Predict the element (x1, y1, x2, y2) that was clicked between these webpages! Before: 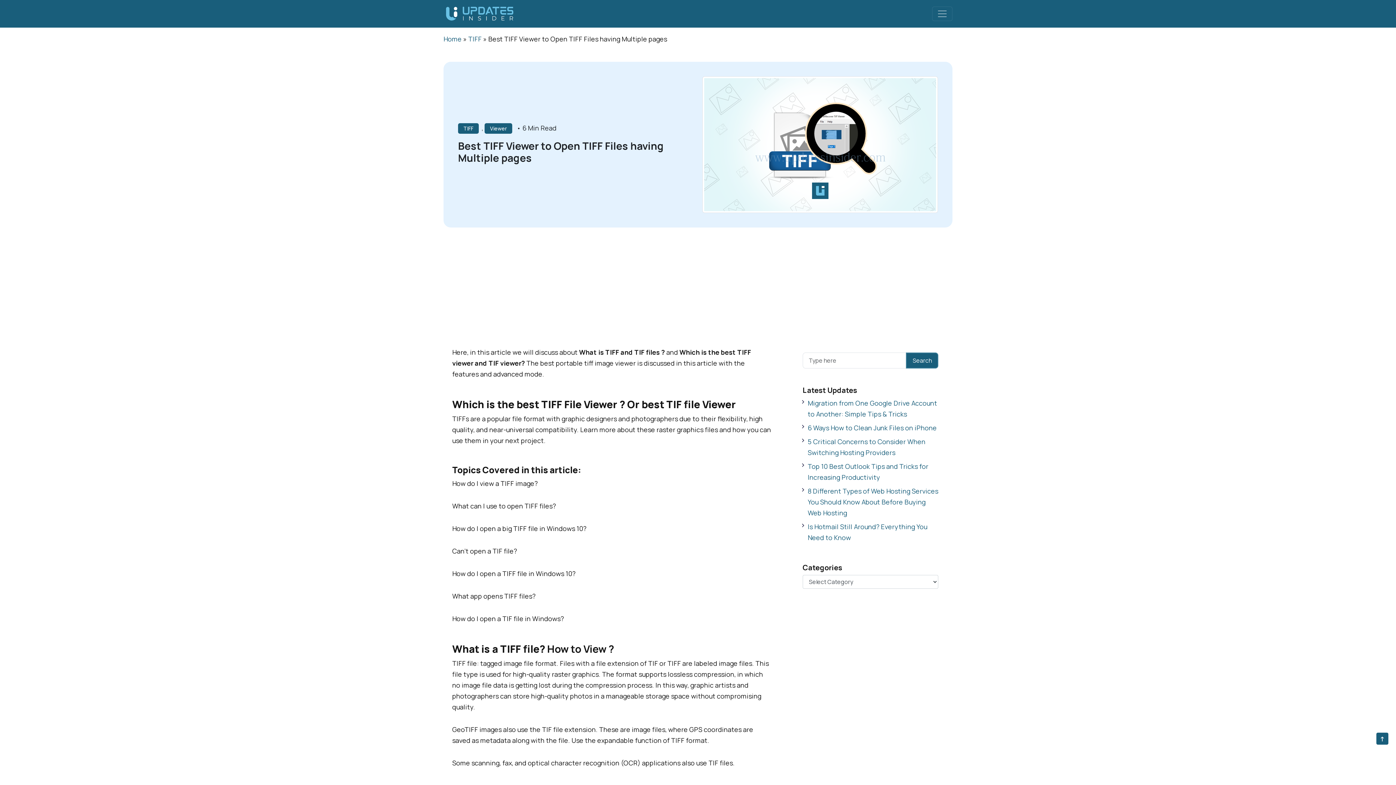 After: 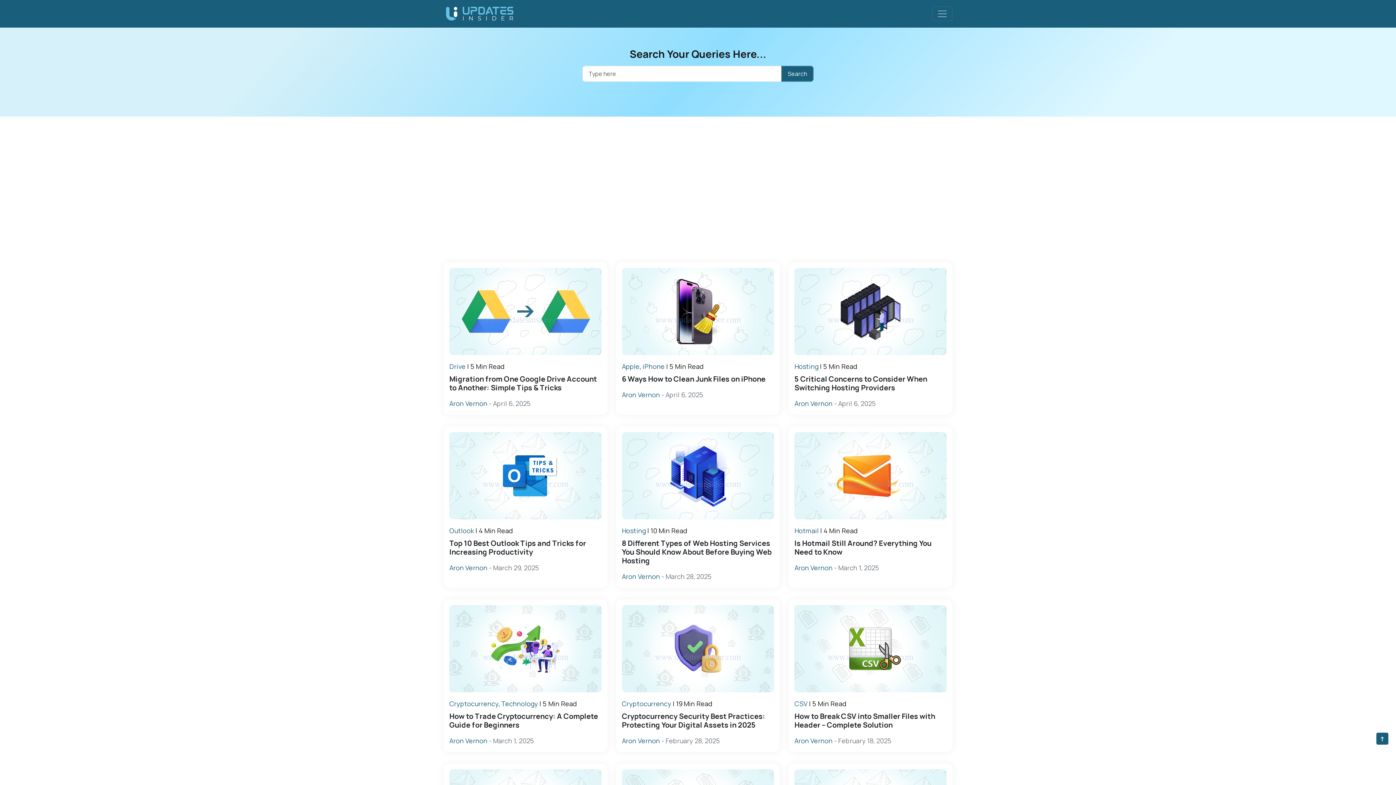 Action: bbox: (443, 2, 516, 24)